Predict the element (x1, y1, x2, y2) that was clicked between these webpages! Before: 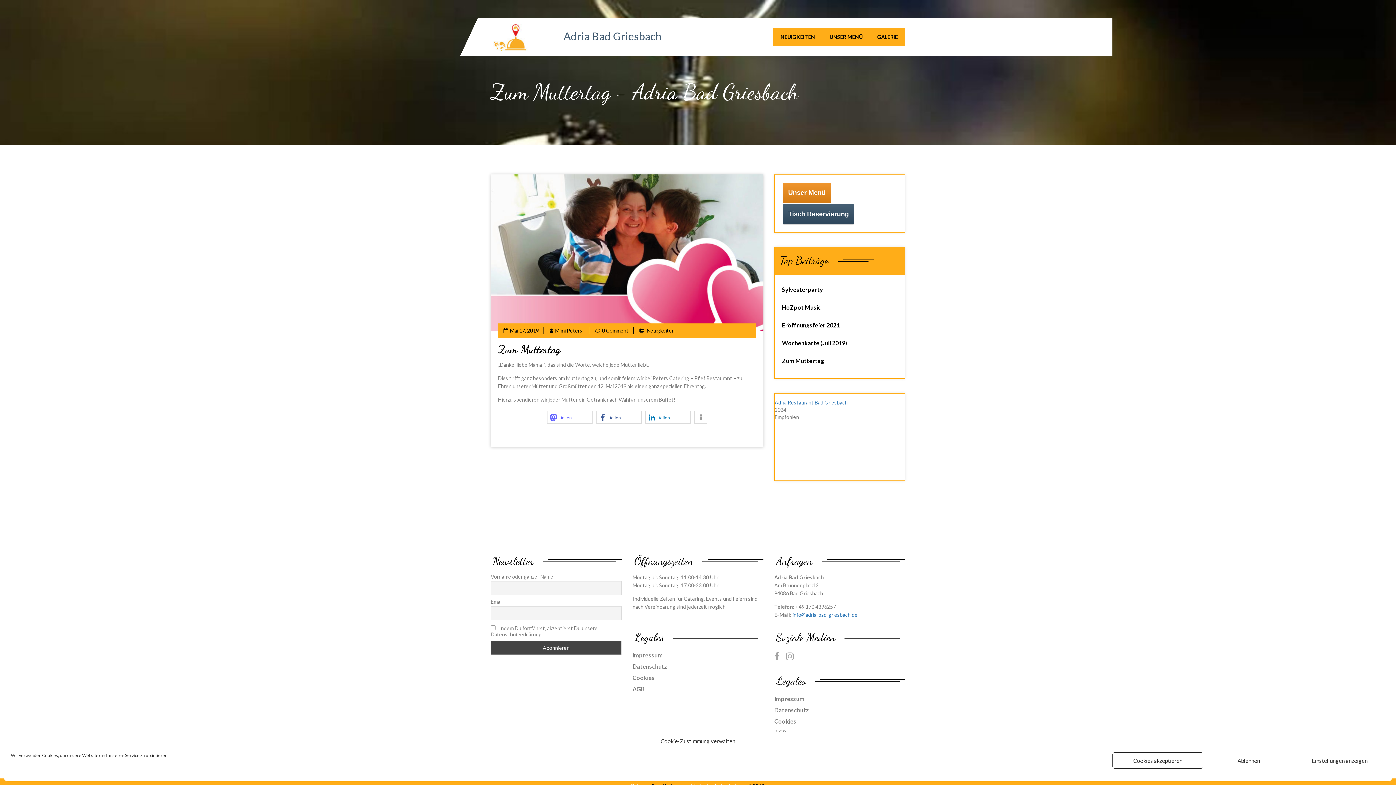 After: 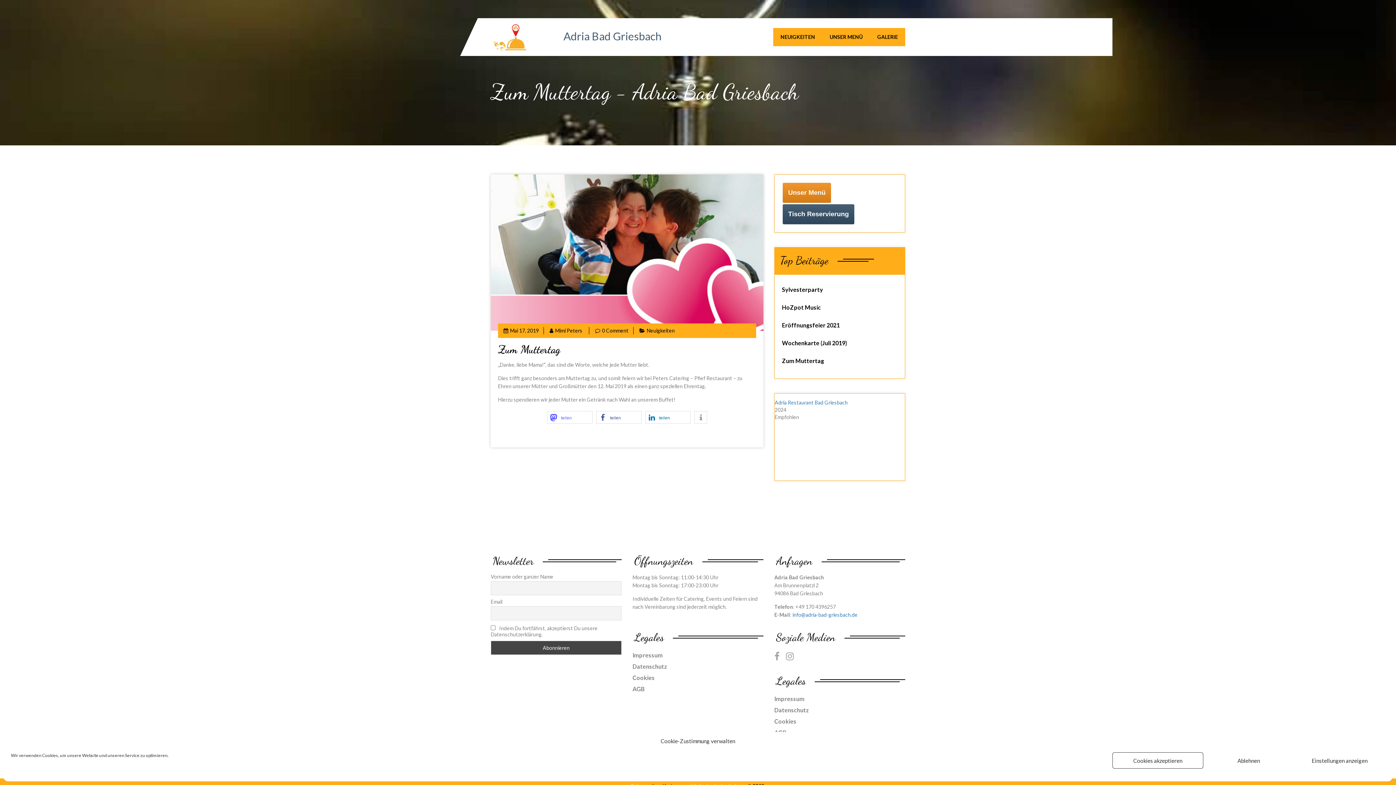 Action: label: Zum Muttertag bbox: (782, 356, 897, 365)